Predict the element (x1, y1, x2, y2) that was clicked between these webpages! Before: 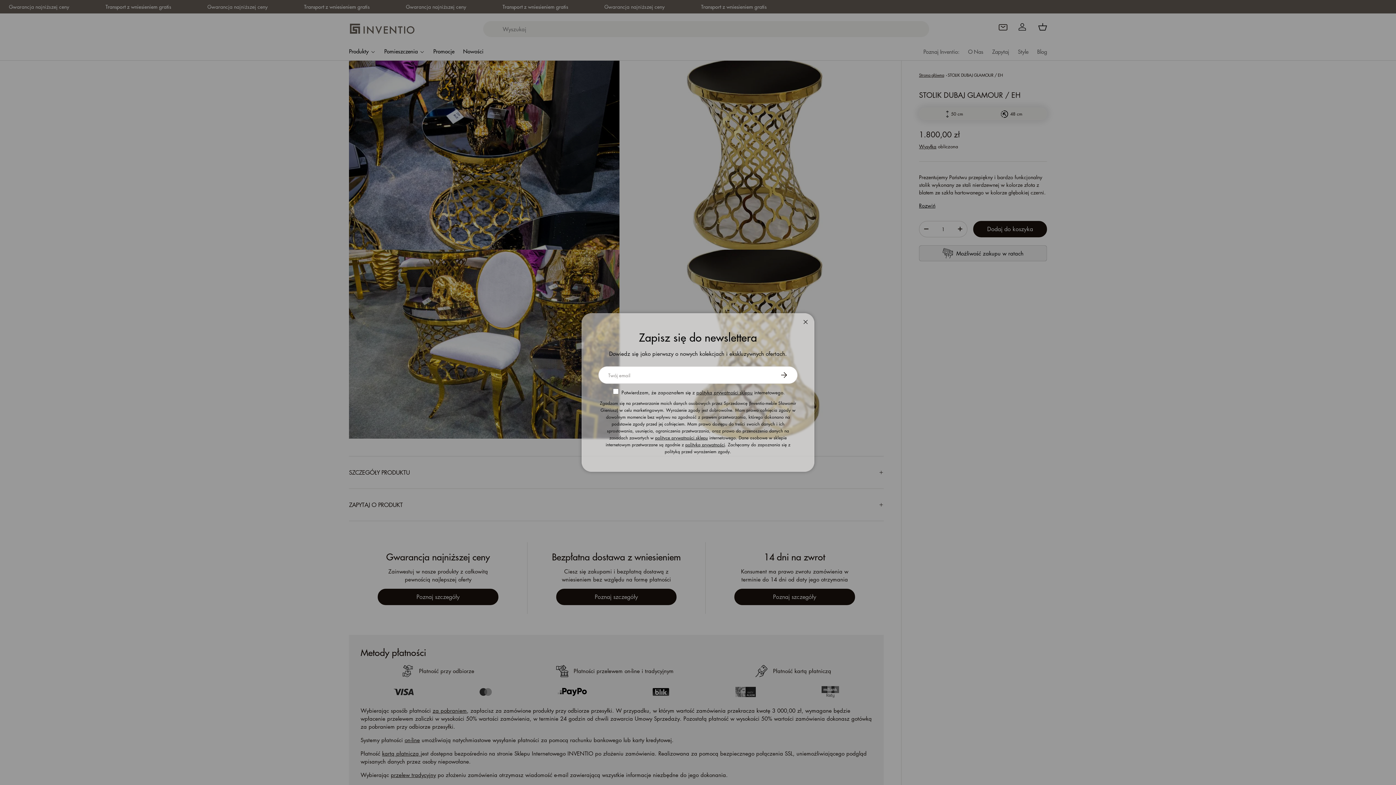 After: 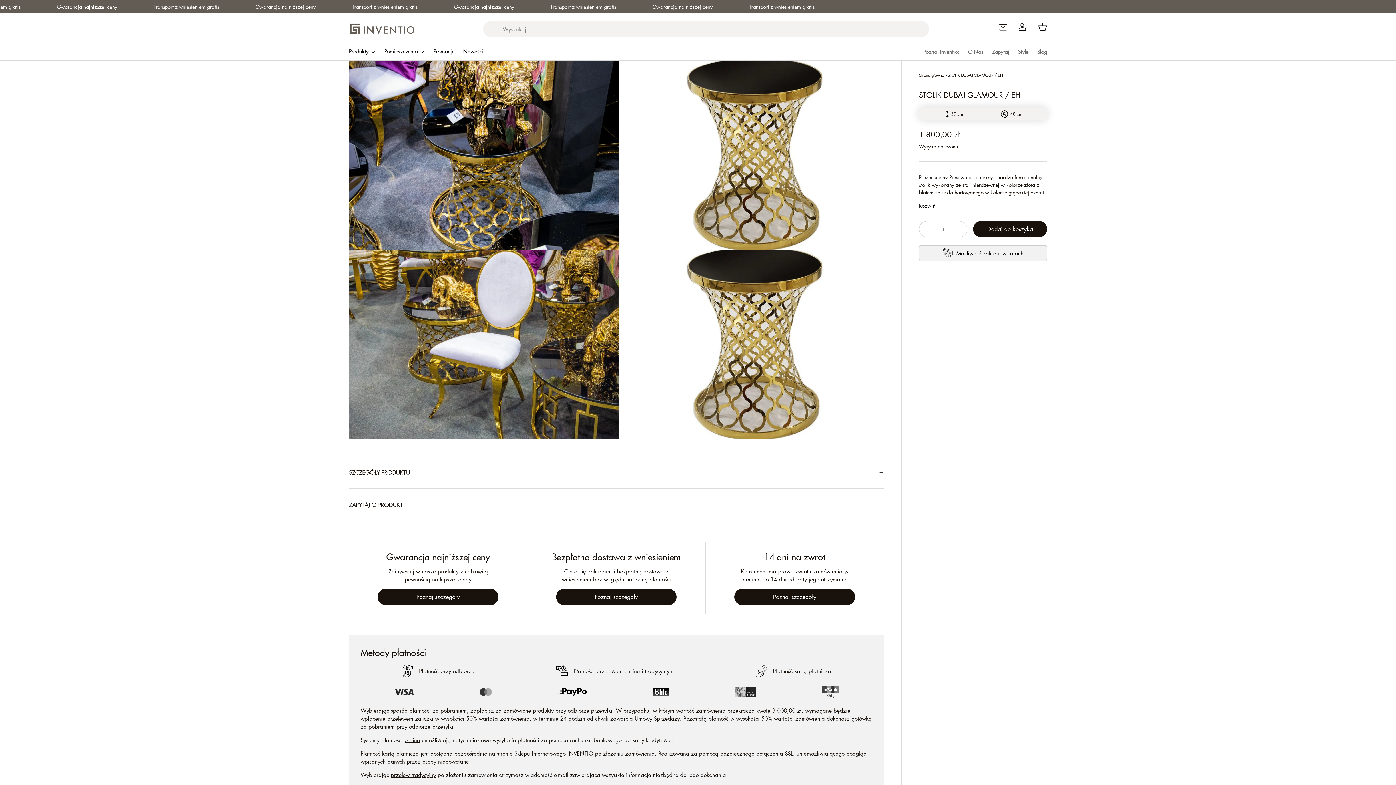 Action: label: Zamknij bbox: (798, 315, 812, 329)